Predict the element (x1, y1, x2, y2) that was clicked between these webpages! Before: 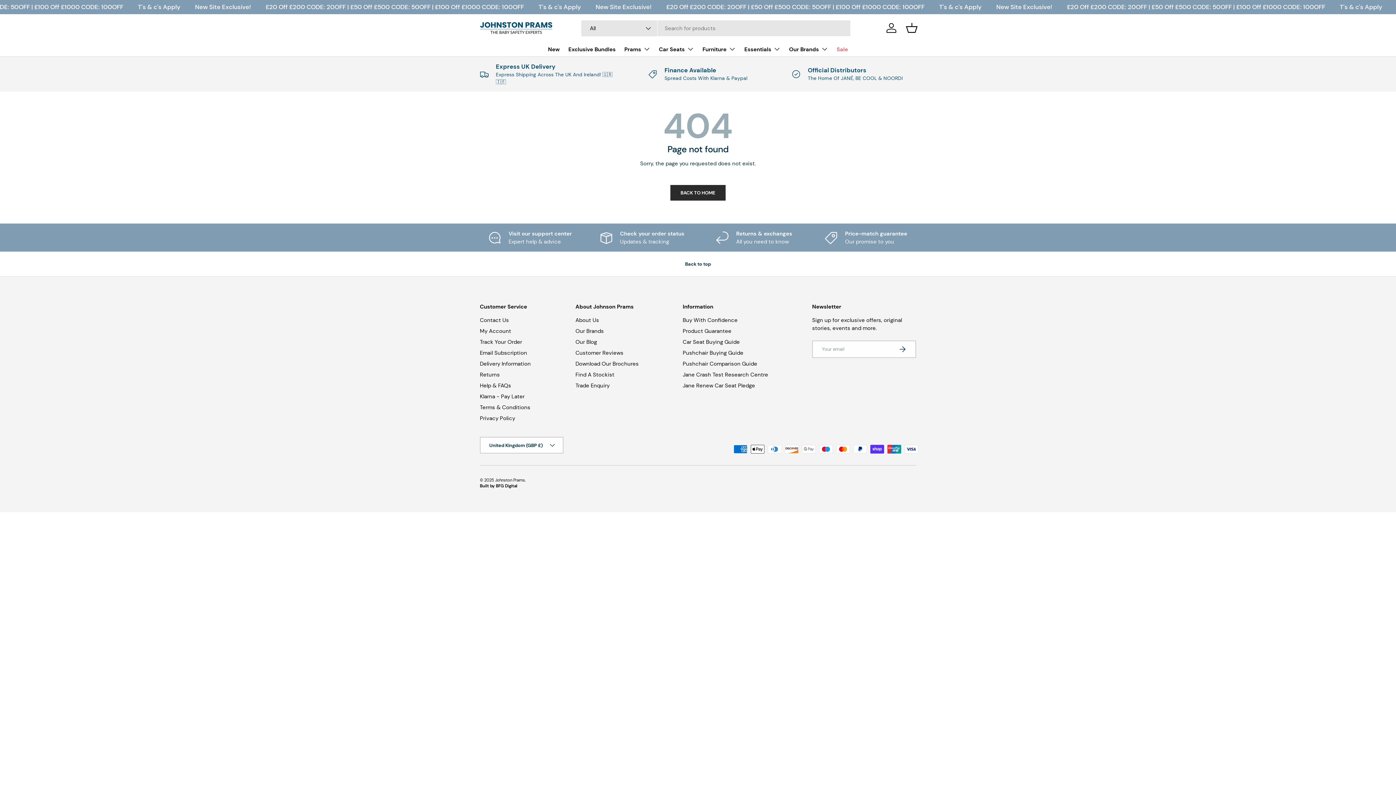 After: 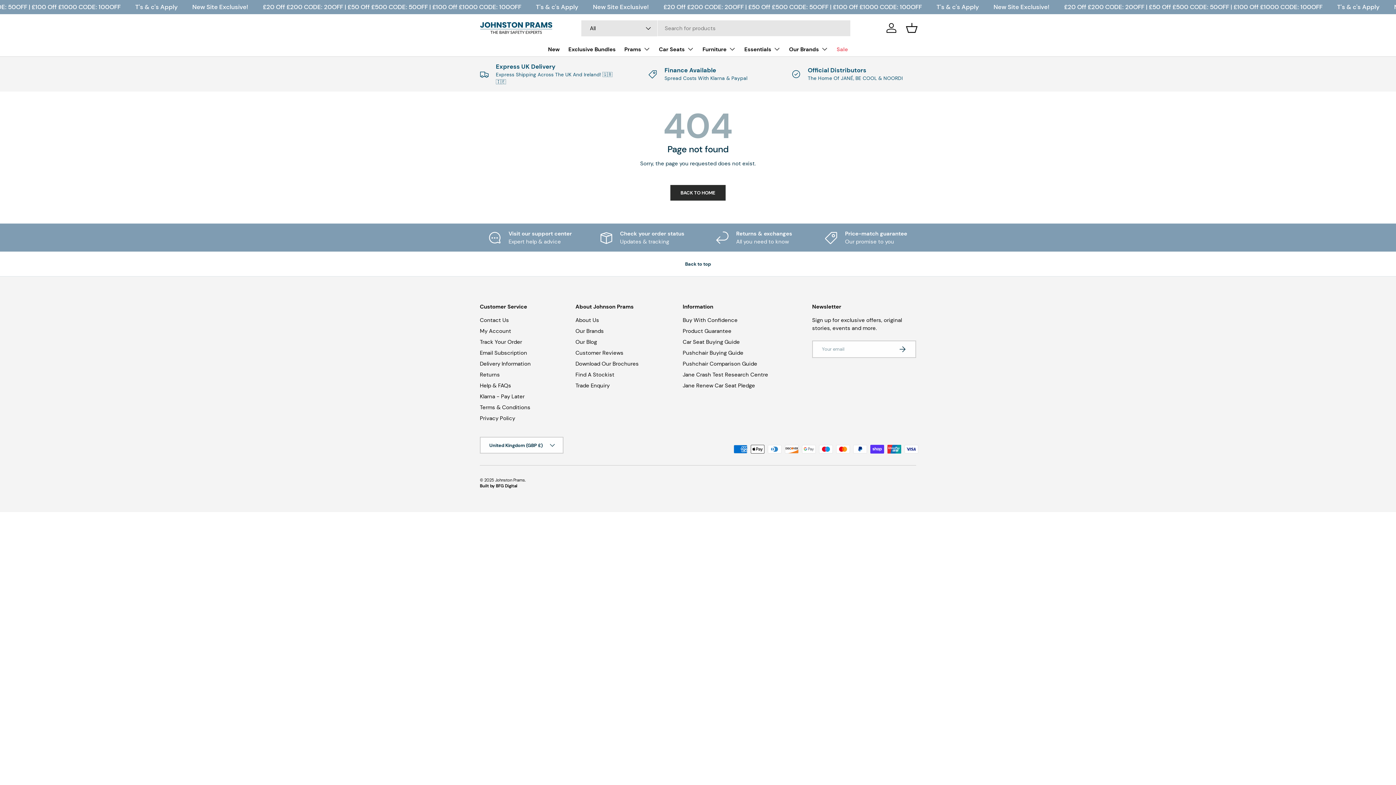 Action: label: Built by BFG Digital bbox: (480, 483, 692, 489)